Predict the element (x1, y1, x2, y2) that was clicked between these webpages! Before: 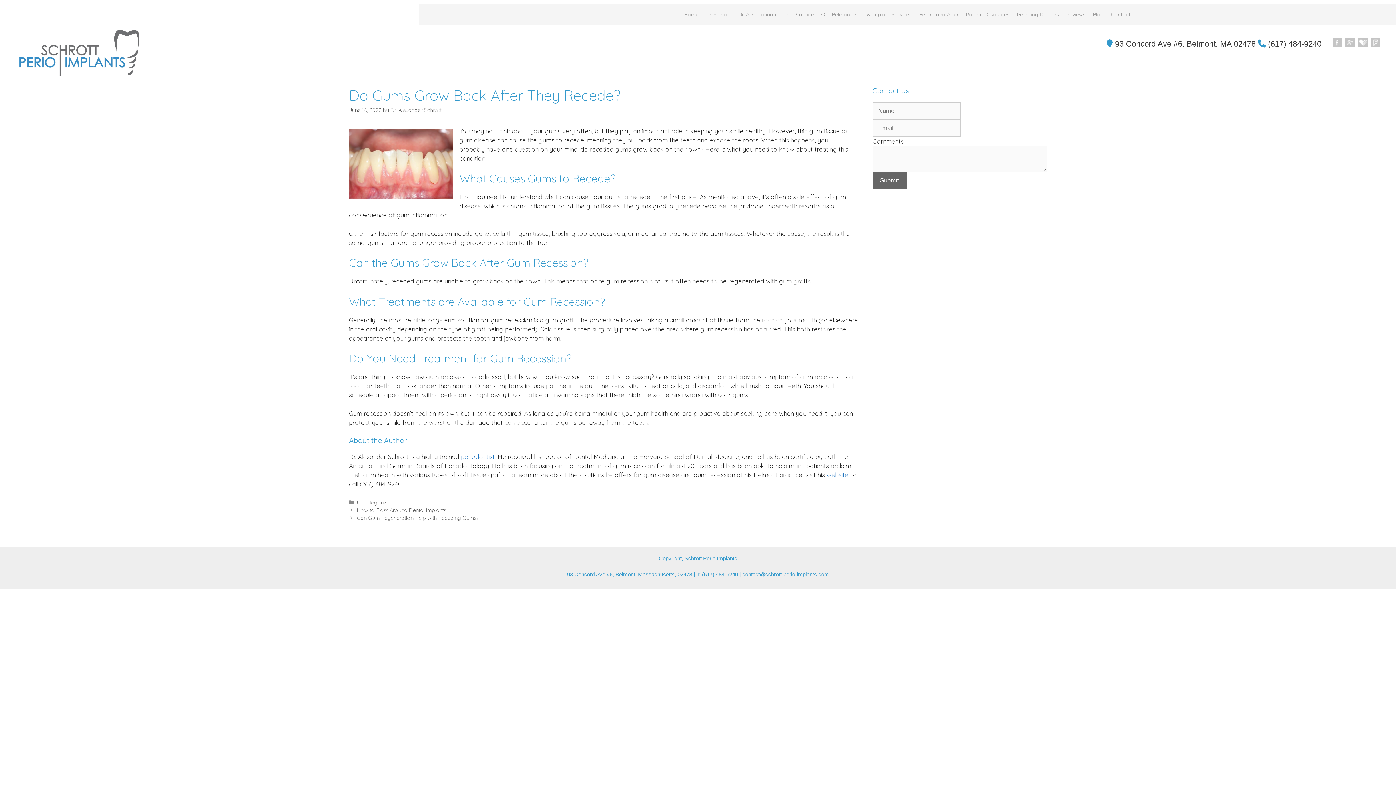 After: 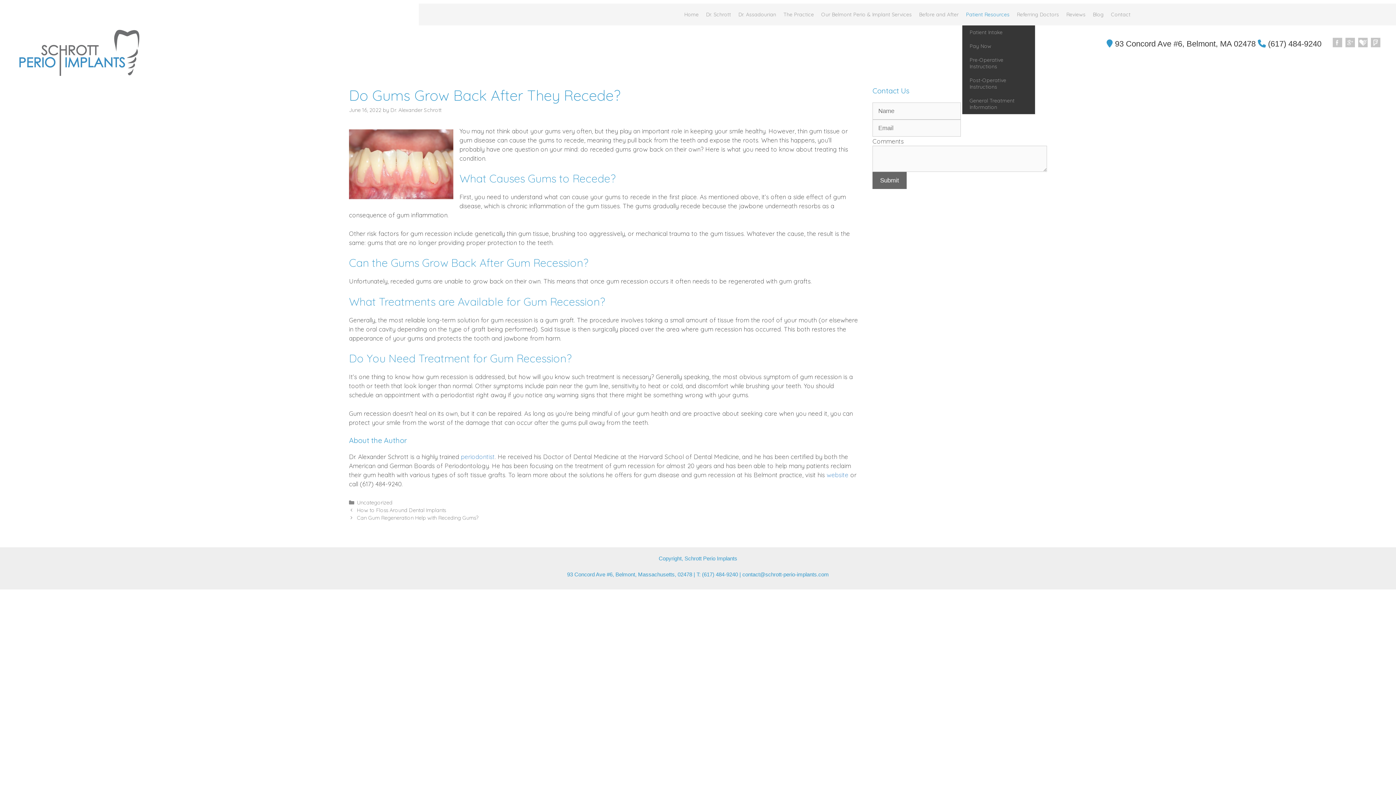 Action: label: Patient Resources bbox: (962, 3, 1013, 25)